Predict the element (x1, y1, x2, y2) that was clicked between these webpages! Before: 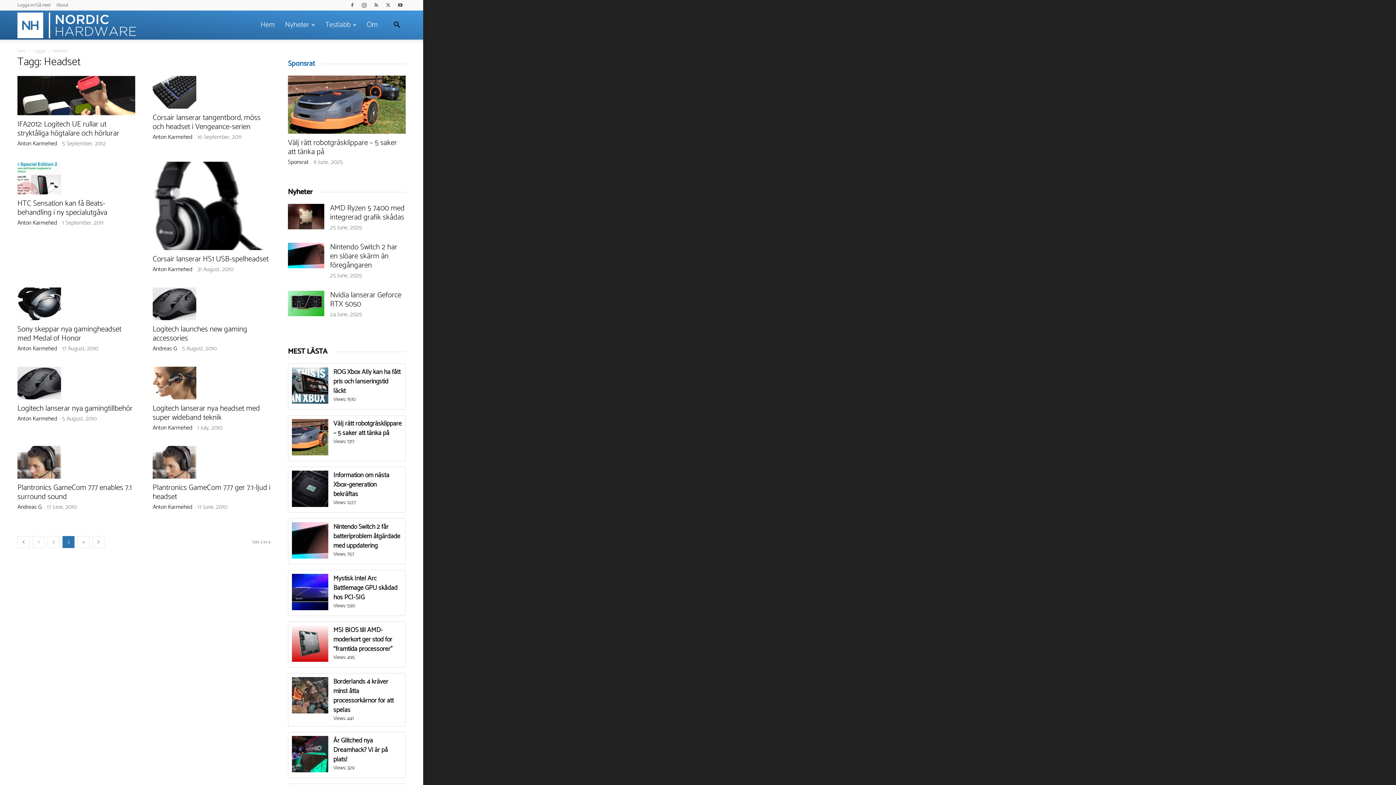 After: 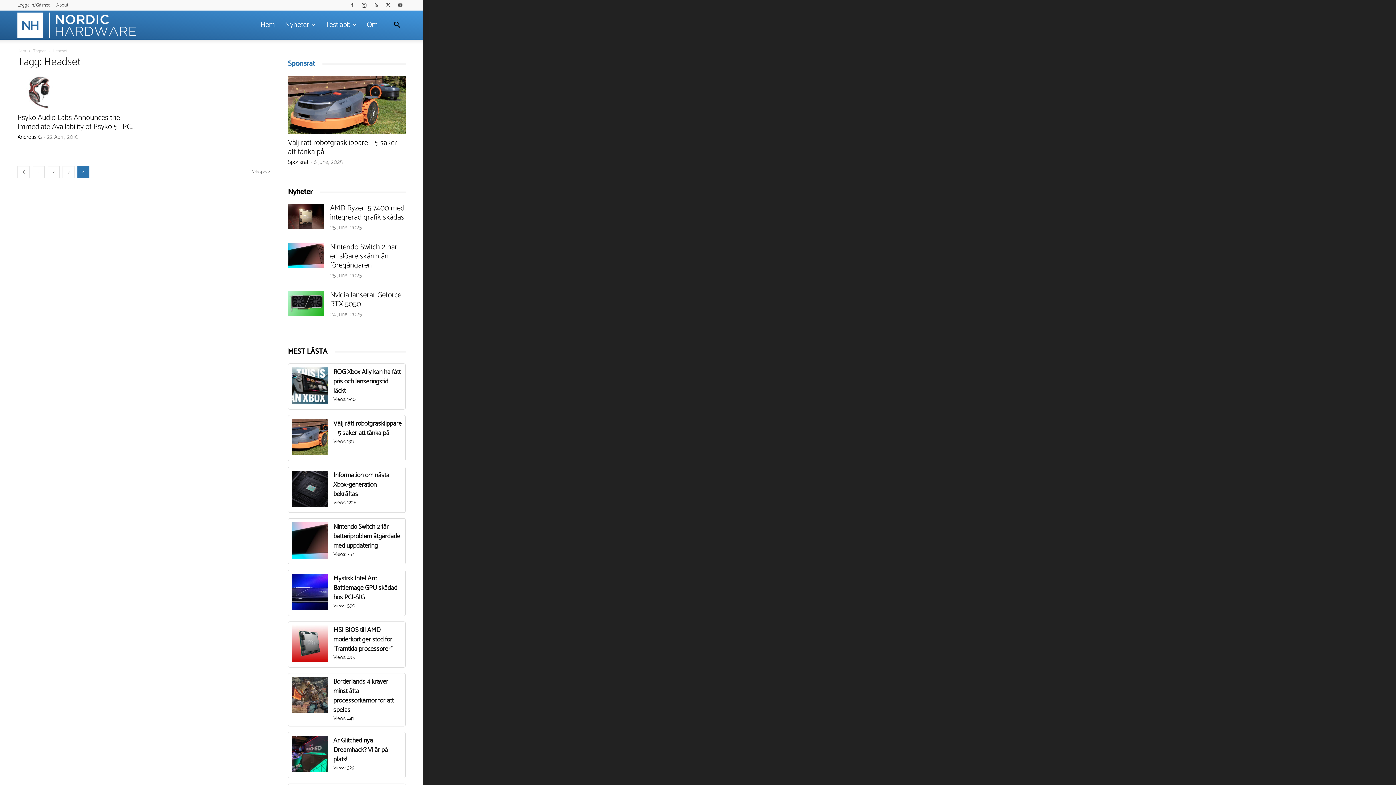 Action: bbox: (77, 536, 89, 548) label: 4